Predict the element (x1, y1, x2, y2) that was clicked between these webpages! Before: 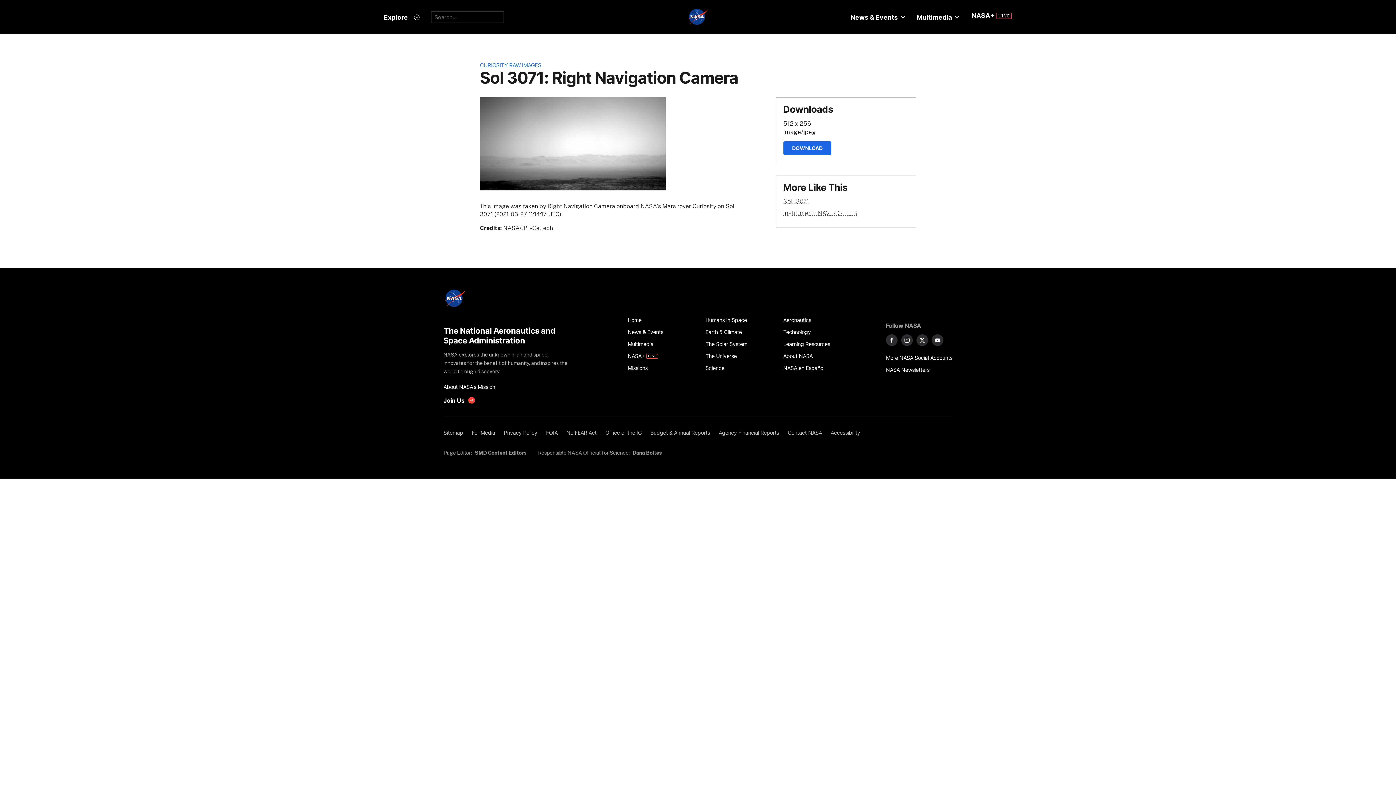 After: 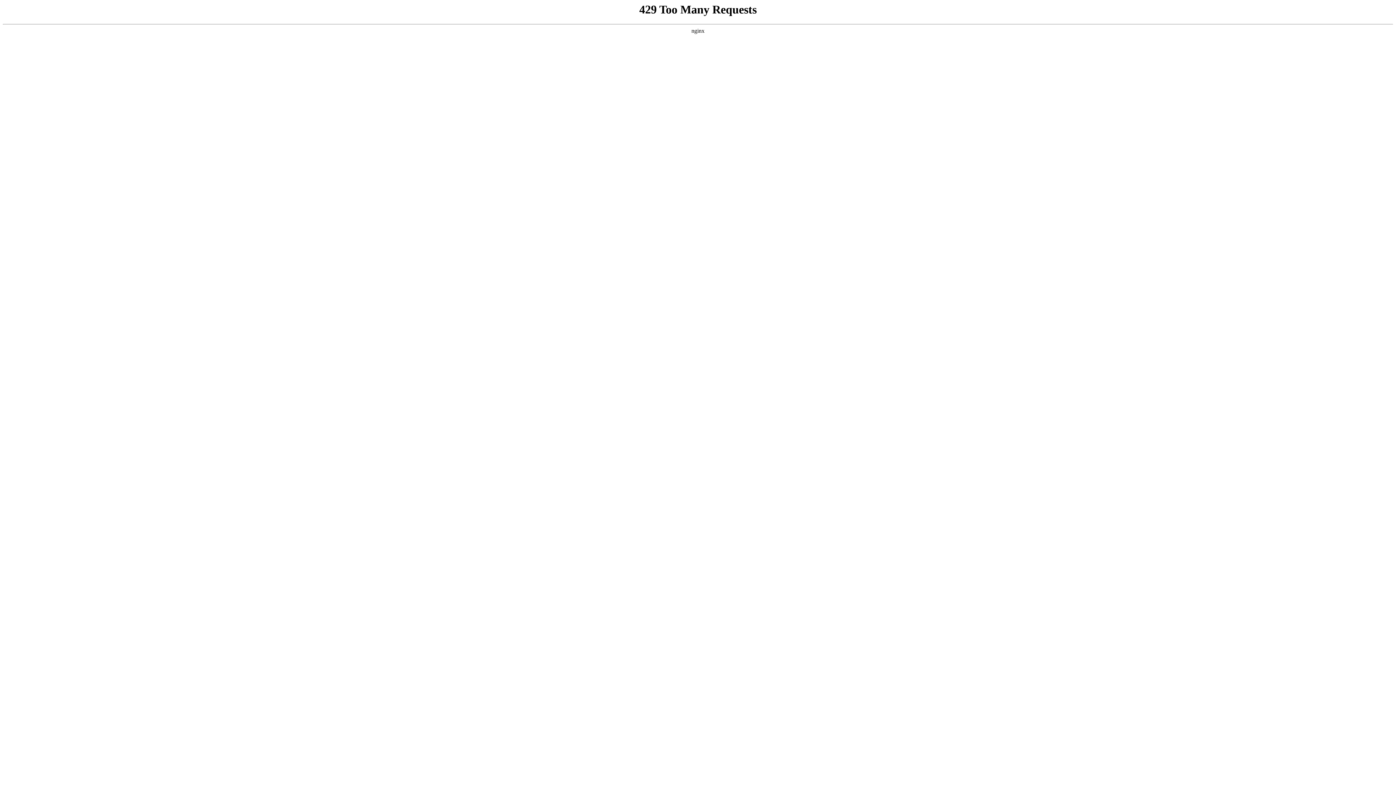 Action: bbox: (783, 338, 853, 350) label: Learning Resources